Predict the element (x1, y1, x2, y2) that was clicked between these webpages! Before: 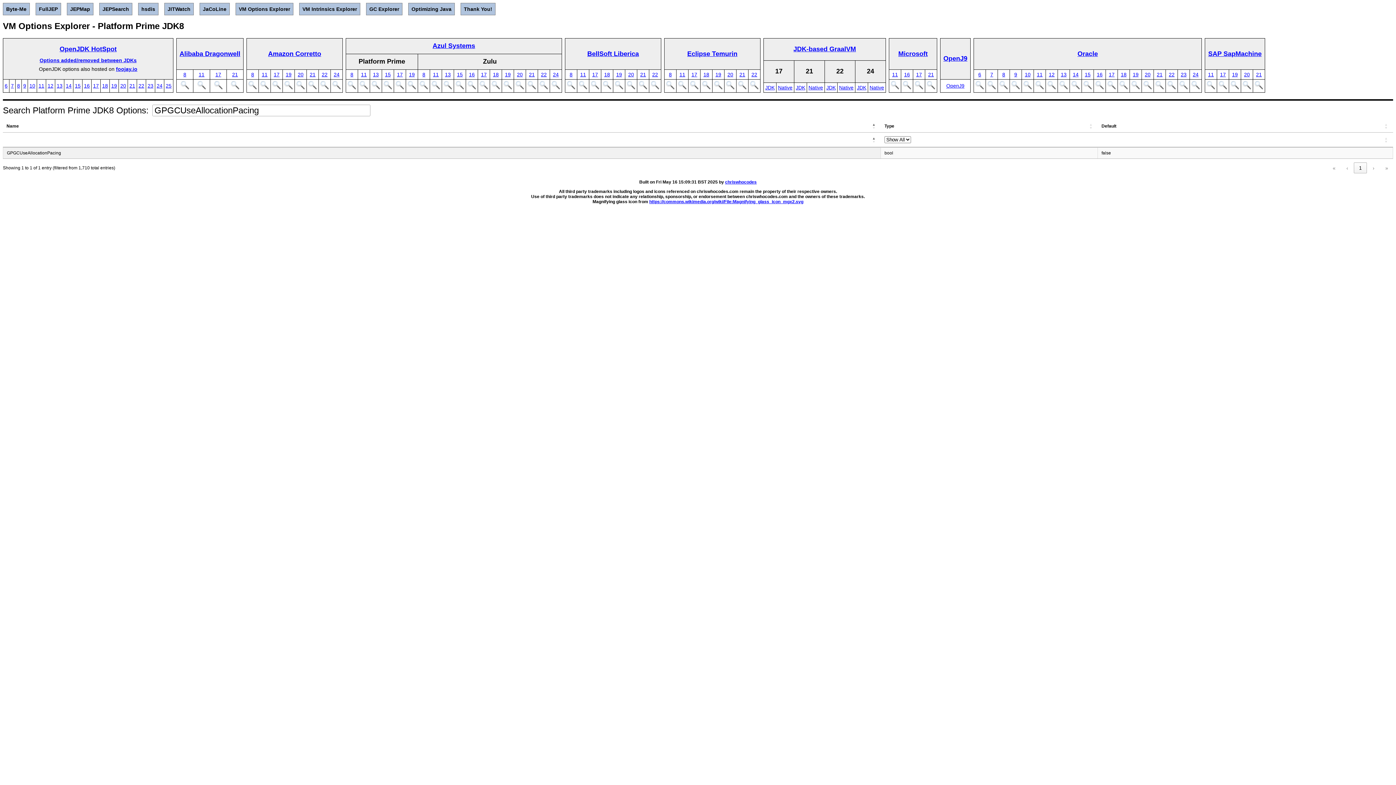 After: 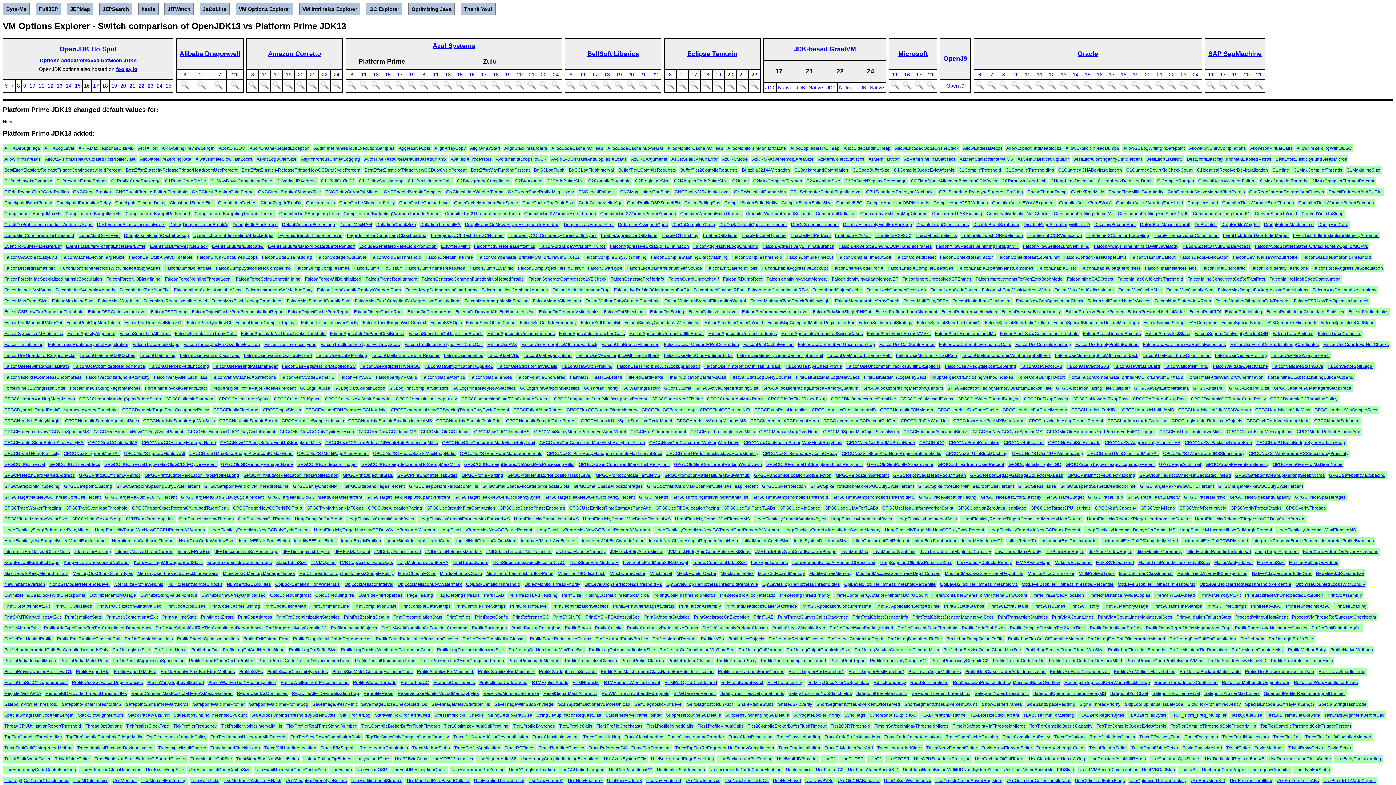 Action: bbox: (371, 85, 380, 90)